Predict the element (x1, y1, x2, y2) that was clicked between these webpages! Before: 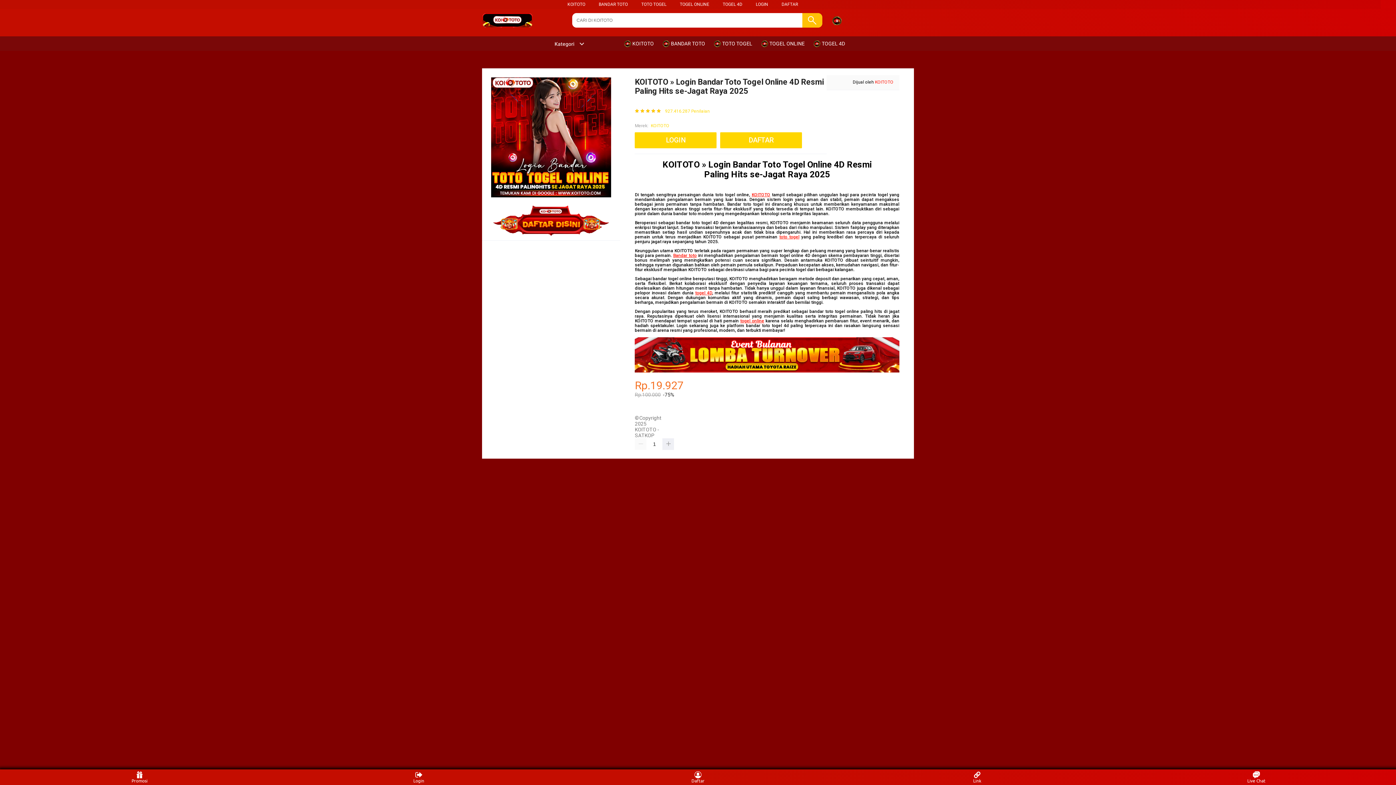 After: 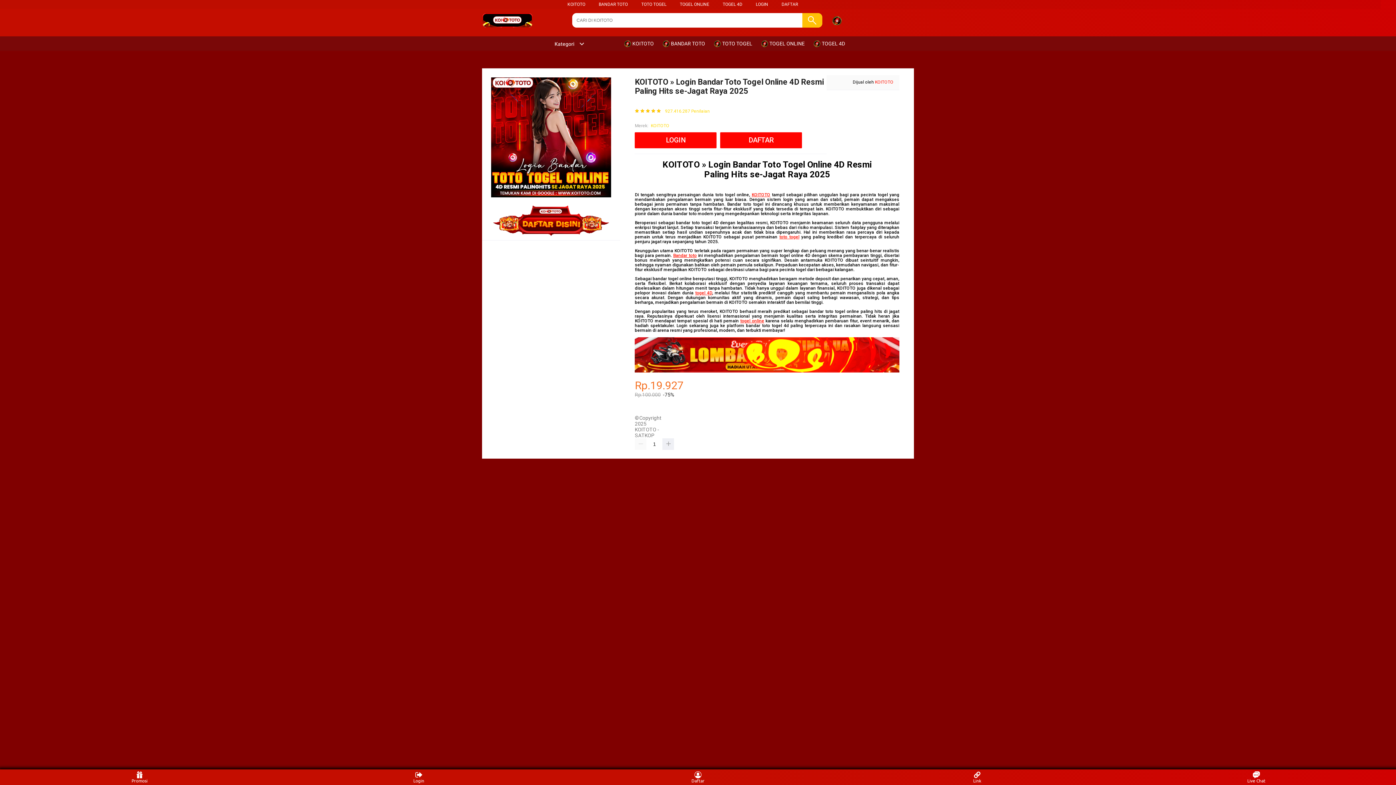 Action: label: Bandar toto bbox: (673, 252, 696, 258)